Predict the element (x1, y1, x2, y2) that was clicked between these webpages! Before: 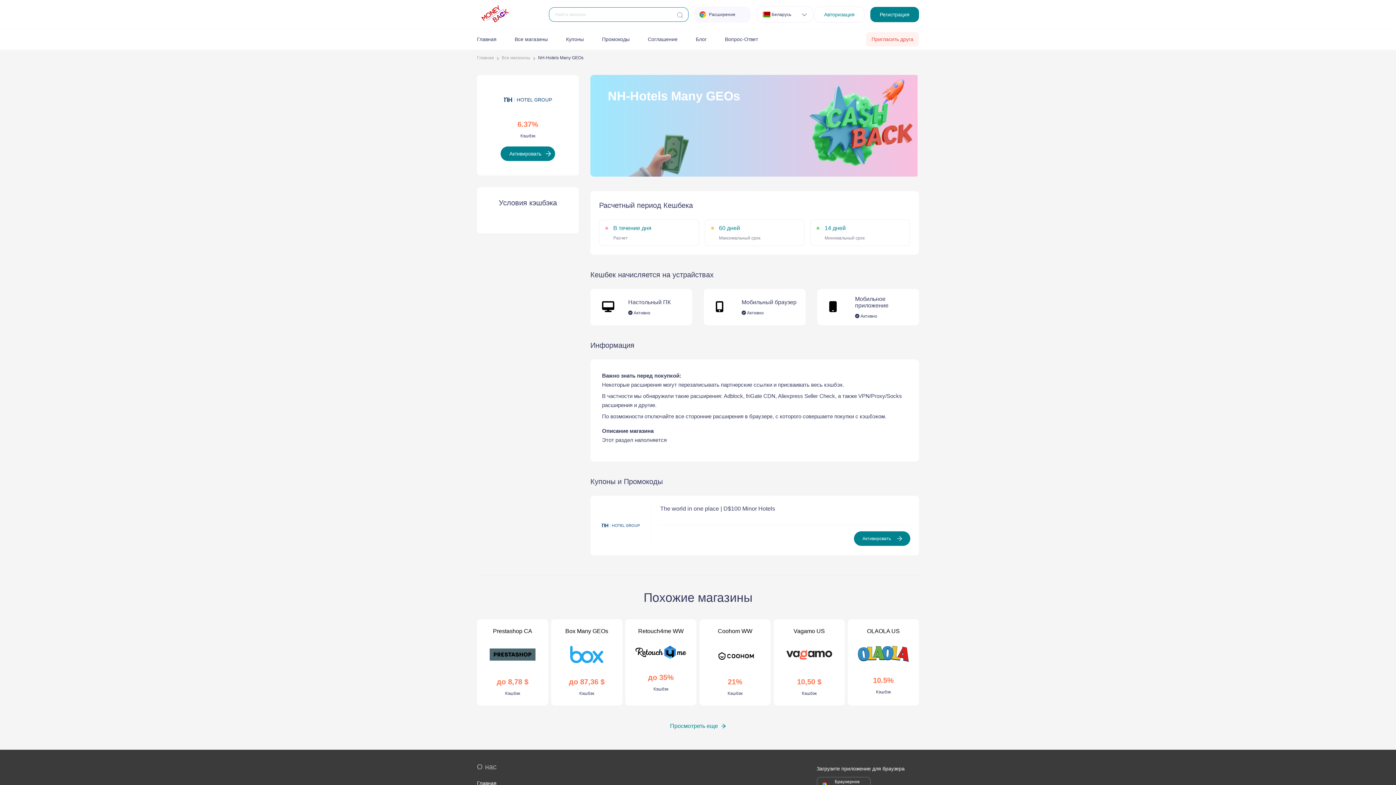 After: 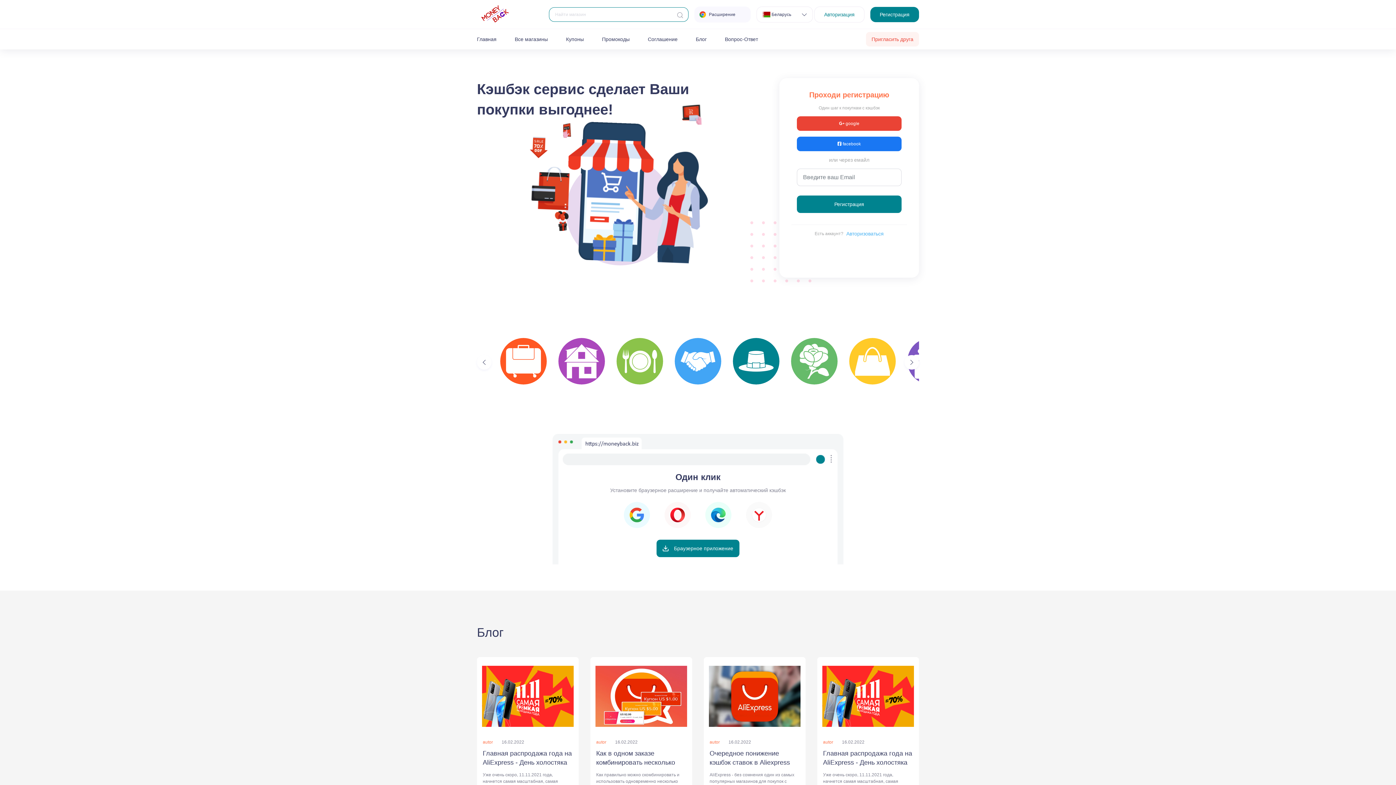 Action: bbox: (477, -4, 513, 33)